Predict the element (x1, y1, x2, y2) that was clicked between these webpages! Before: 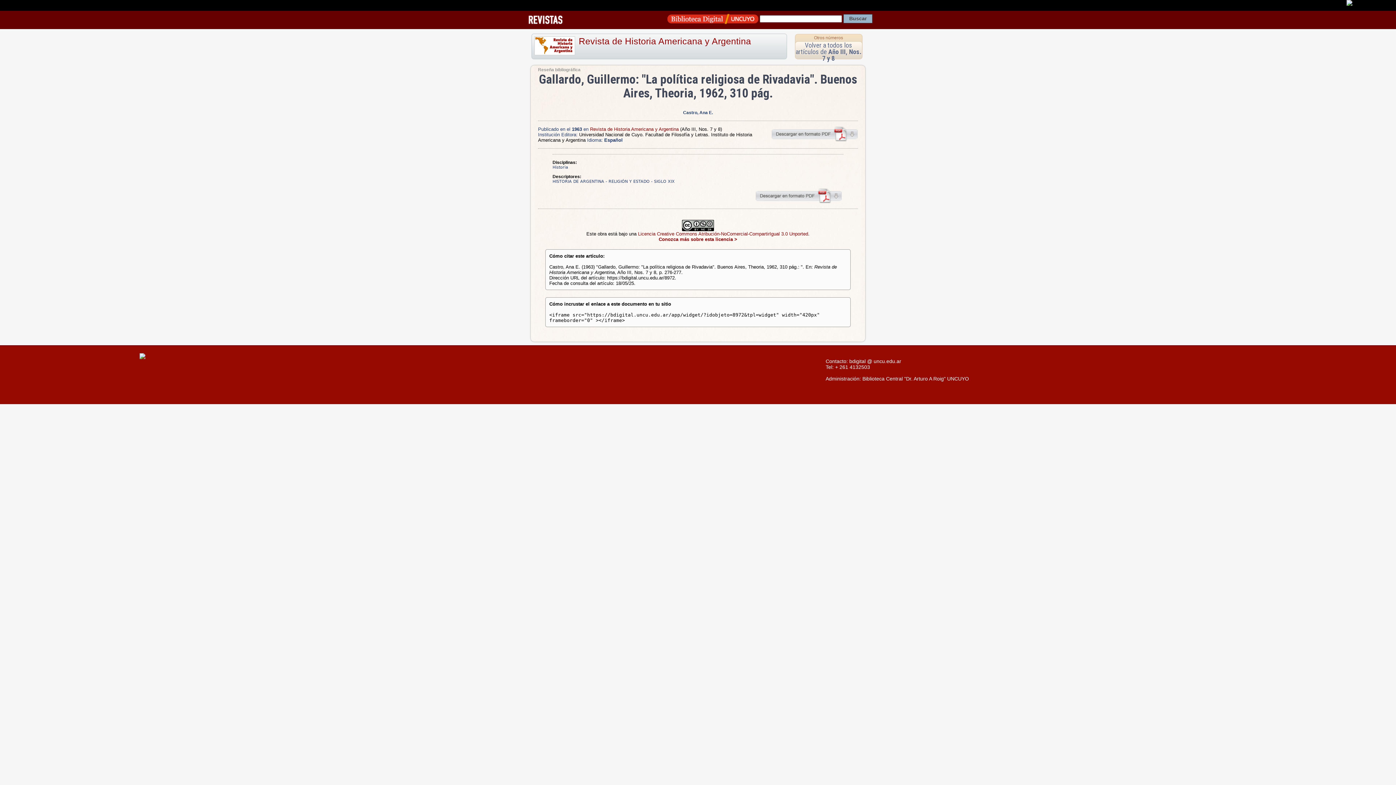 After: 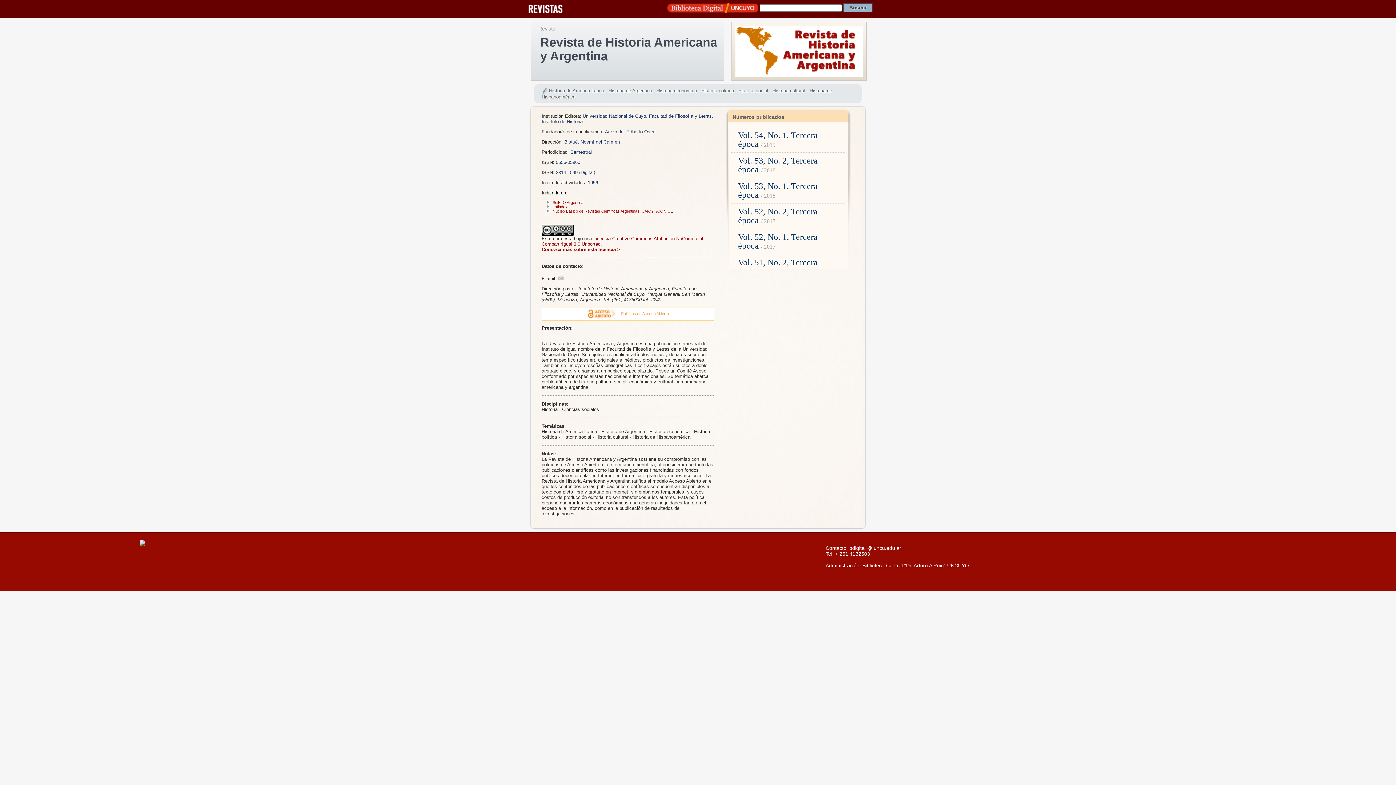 Action: label: Revista de Historia Americana y Argentina bbox: (590, 126, 678, 132)